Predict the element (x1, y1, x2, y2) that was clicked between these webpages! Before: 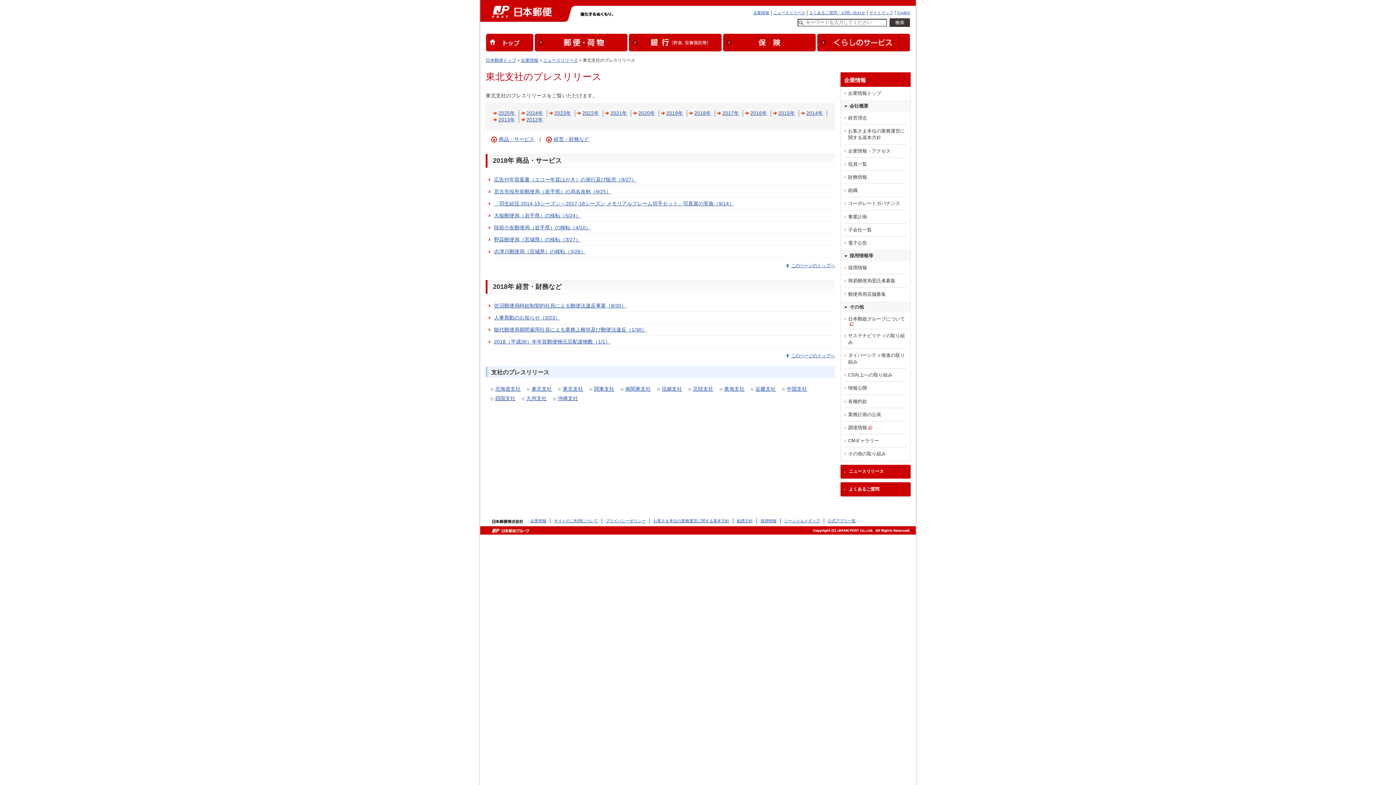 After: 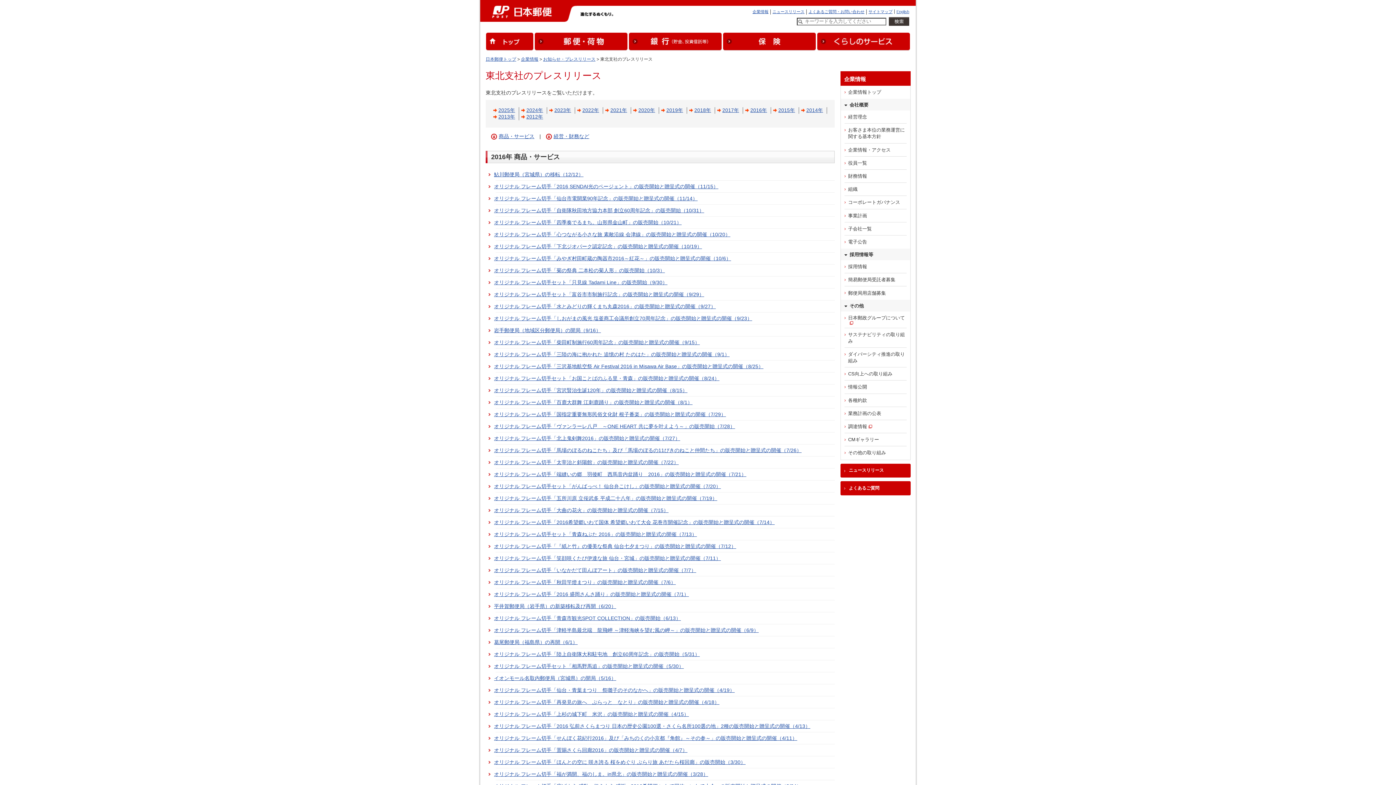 Action: label: 2016年 bbox: (750, 110, 767, 116)